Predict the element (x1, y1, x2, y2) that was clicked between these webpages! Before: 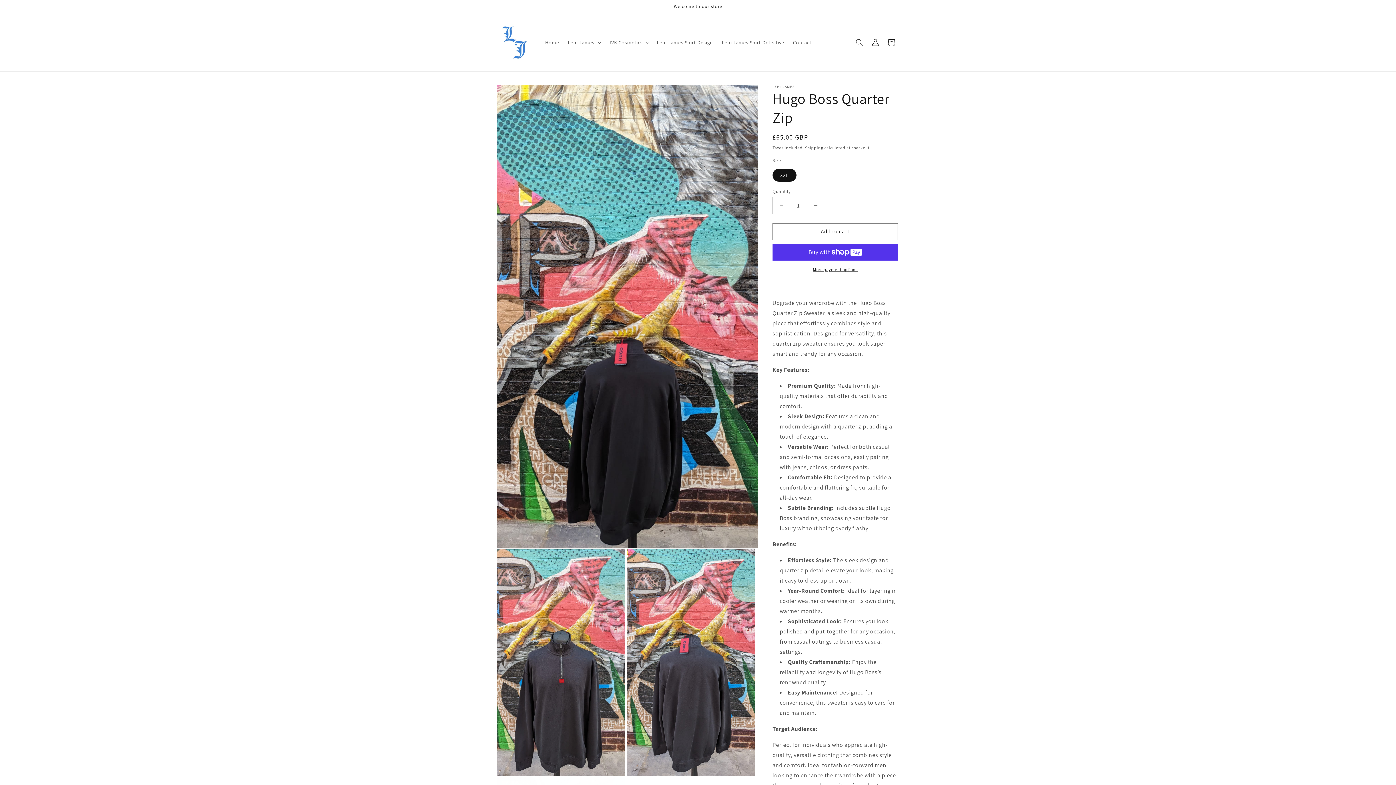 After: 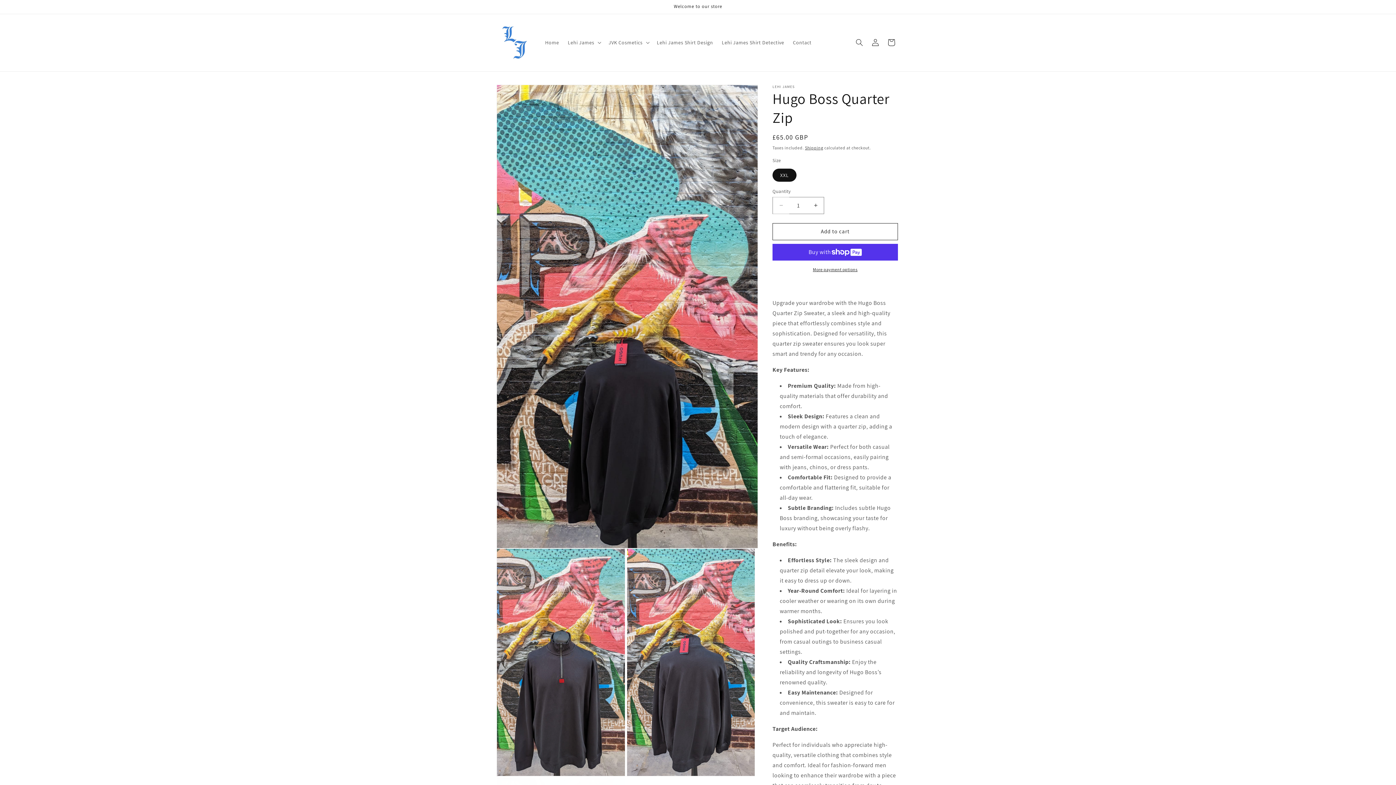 Action: label: Decrease quantity for Hugo Boss Quarter Zip bbox: (773, 196, 789, 214)